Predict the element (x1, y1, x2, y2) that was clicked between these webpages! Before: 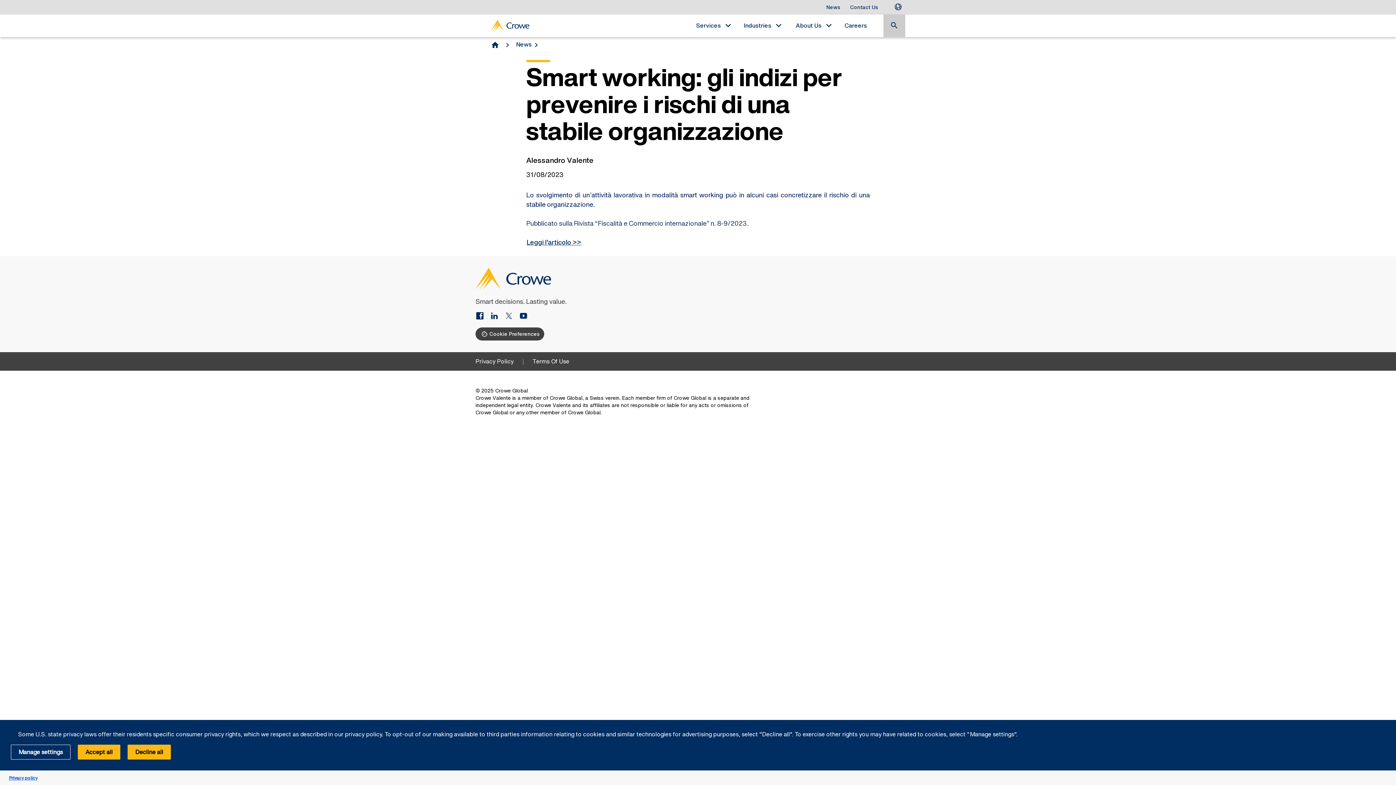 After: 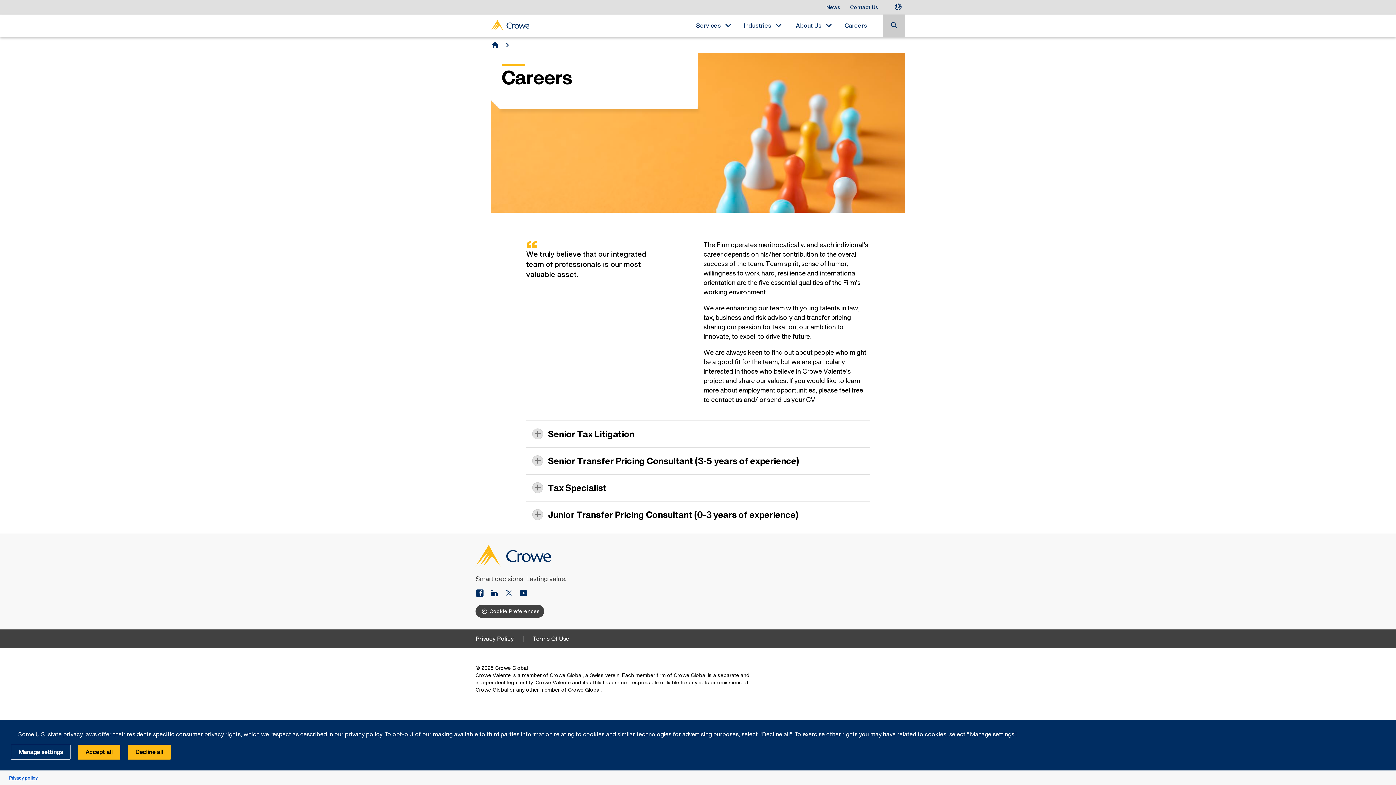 Action: label: Careers bbox: (839, 14, 872, 37)